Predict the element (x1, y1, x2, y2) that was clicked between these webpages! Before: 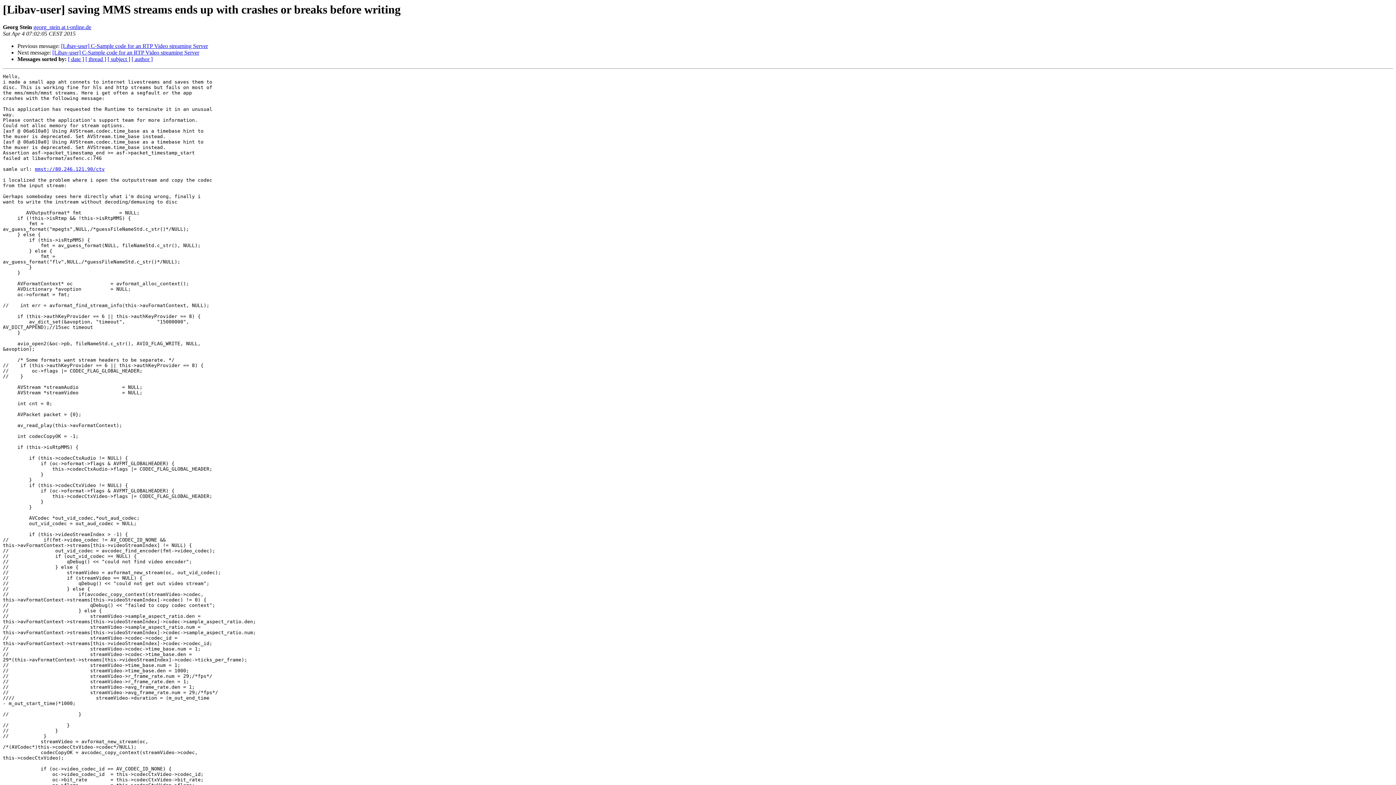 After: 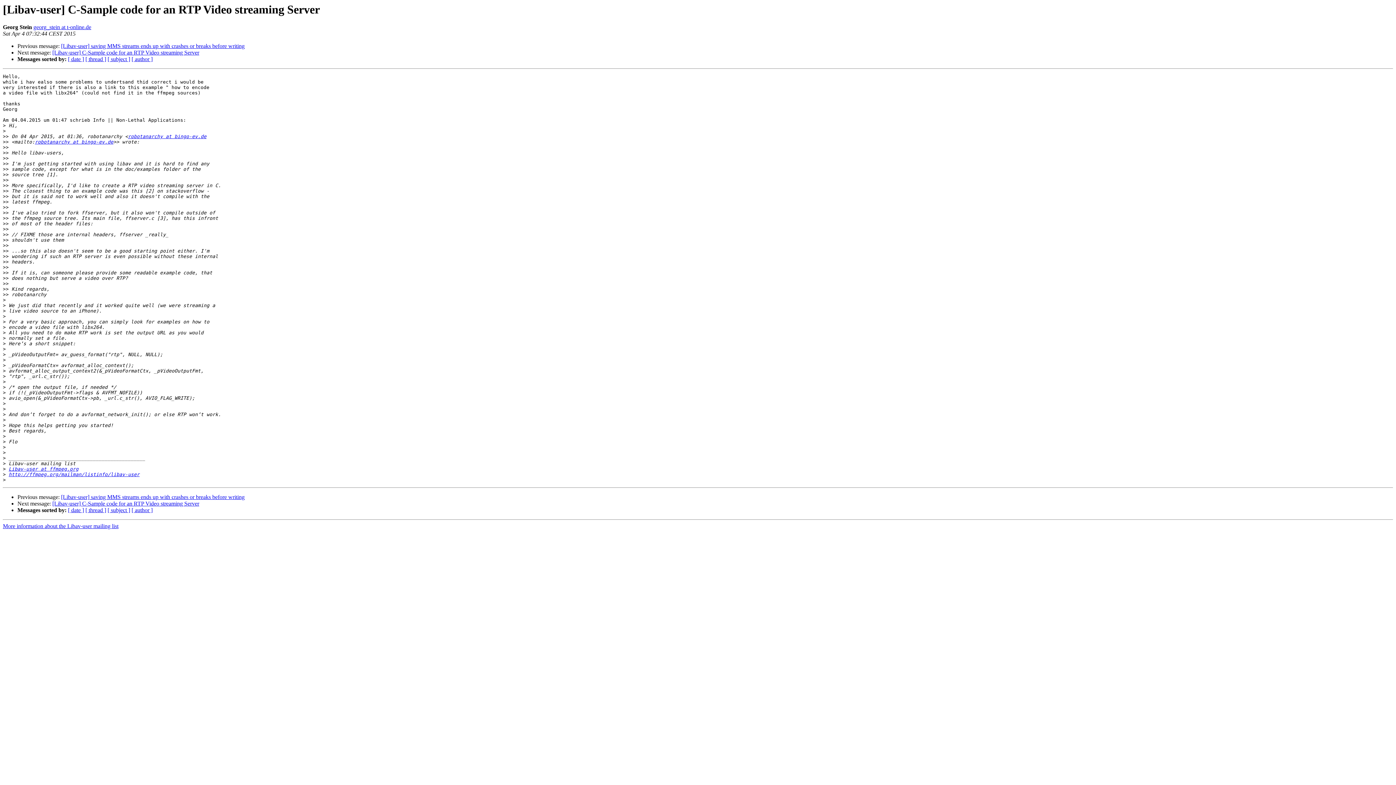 Action: bbox: (52, 49, 199, 55) label: [Libav-user] C-Sample code for an RTP Video streaming Server